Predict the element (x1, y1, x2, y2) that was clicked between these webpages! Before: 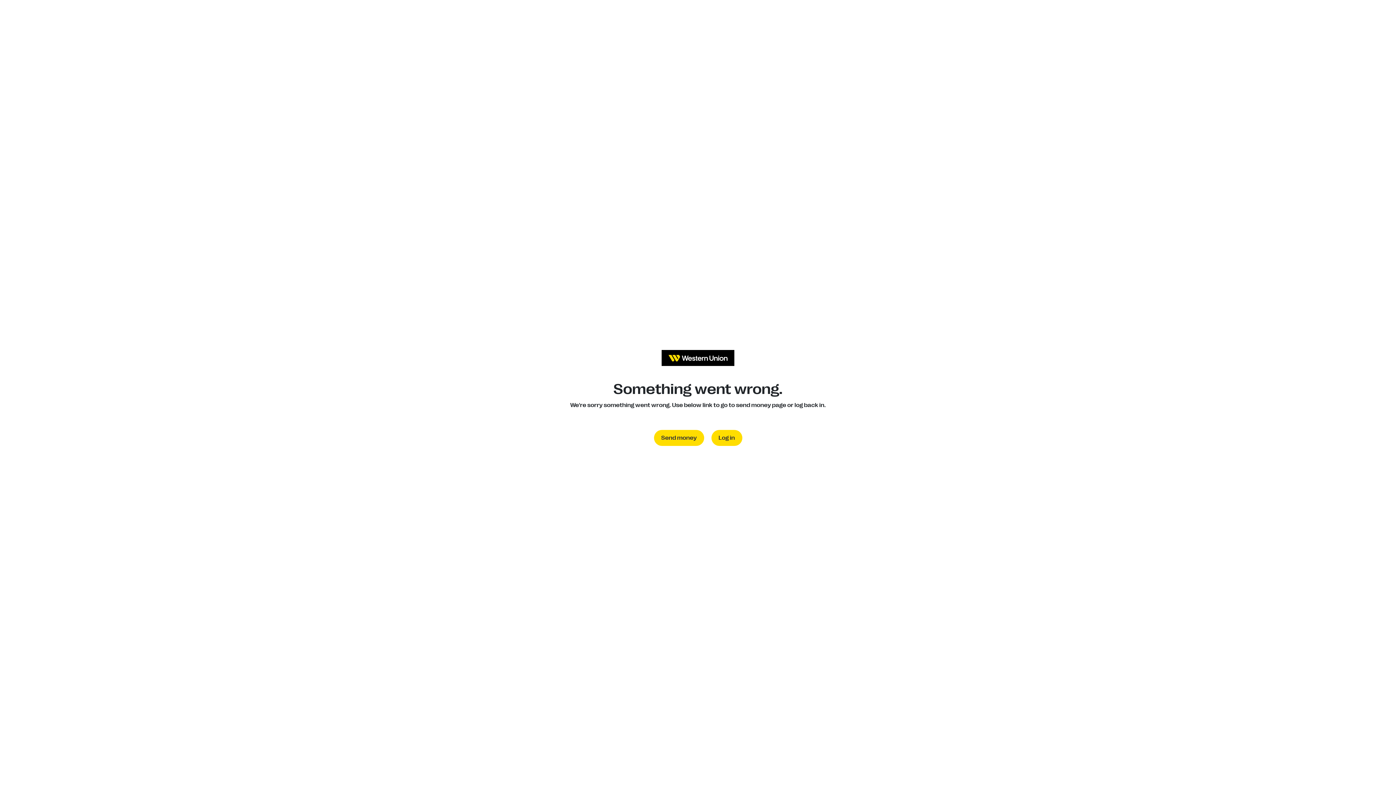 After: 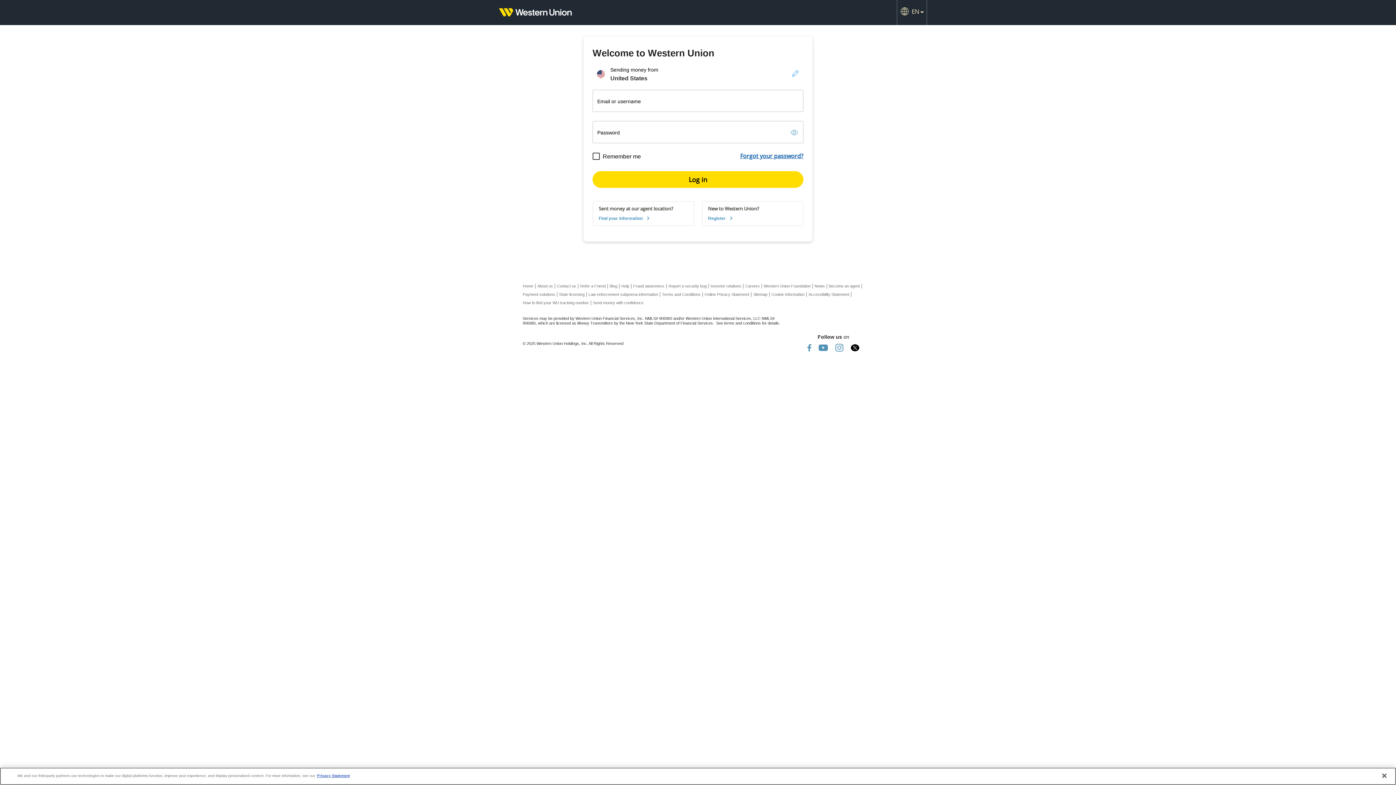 Action: label: Log in bbox: (711, 430, 742, 446)